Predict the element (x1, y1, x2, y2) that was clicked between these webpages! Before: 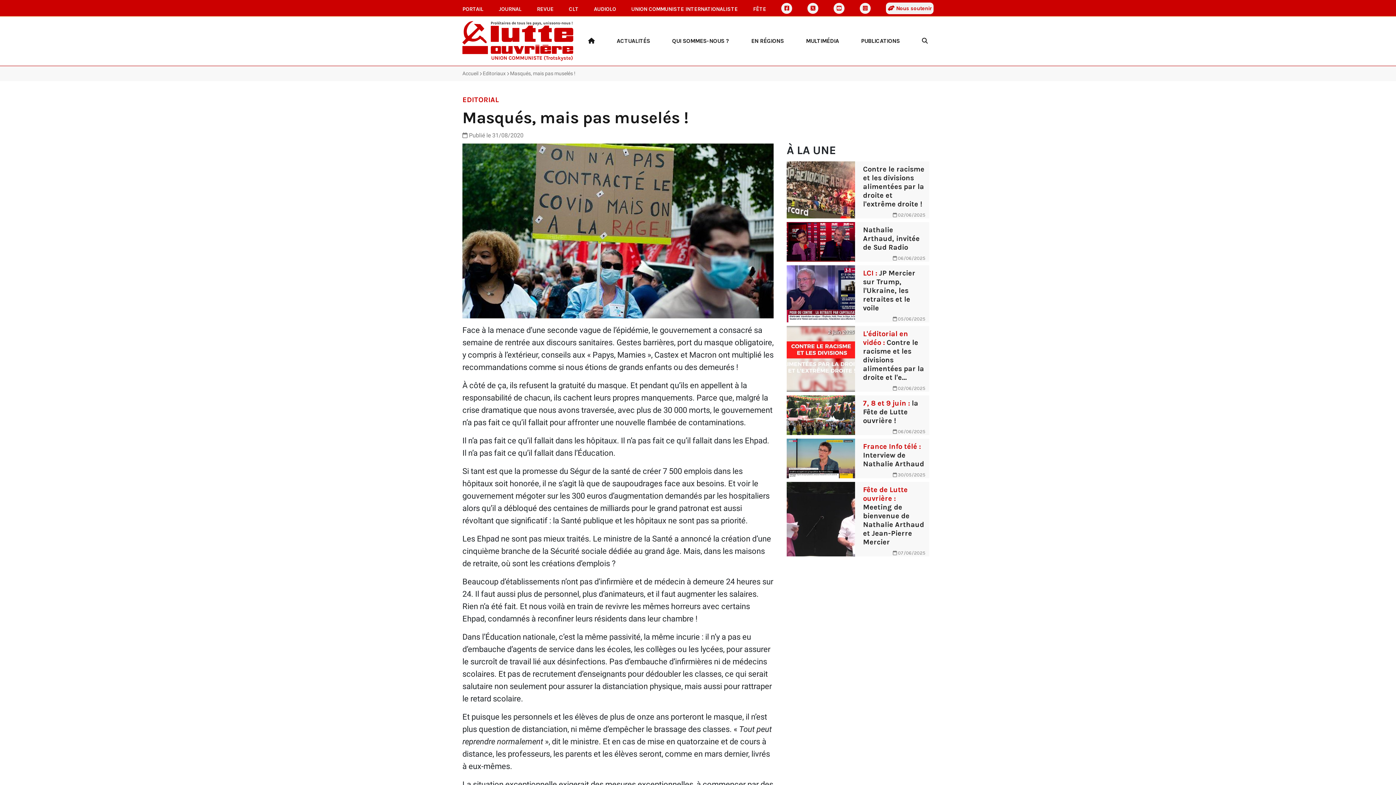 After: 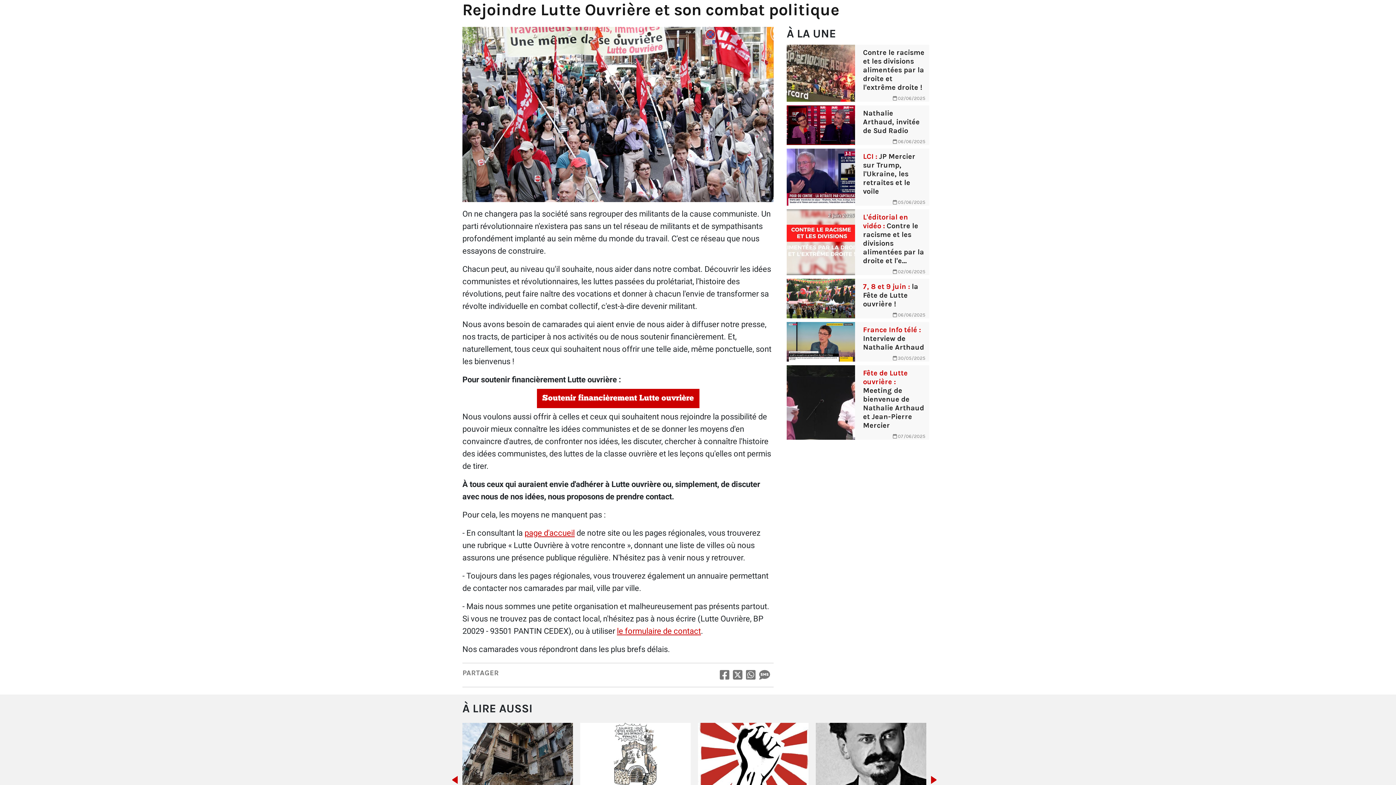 Action: bbox: (886, 2, 933, 14) label:  Nous soutenir